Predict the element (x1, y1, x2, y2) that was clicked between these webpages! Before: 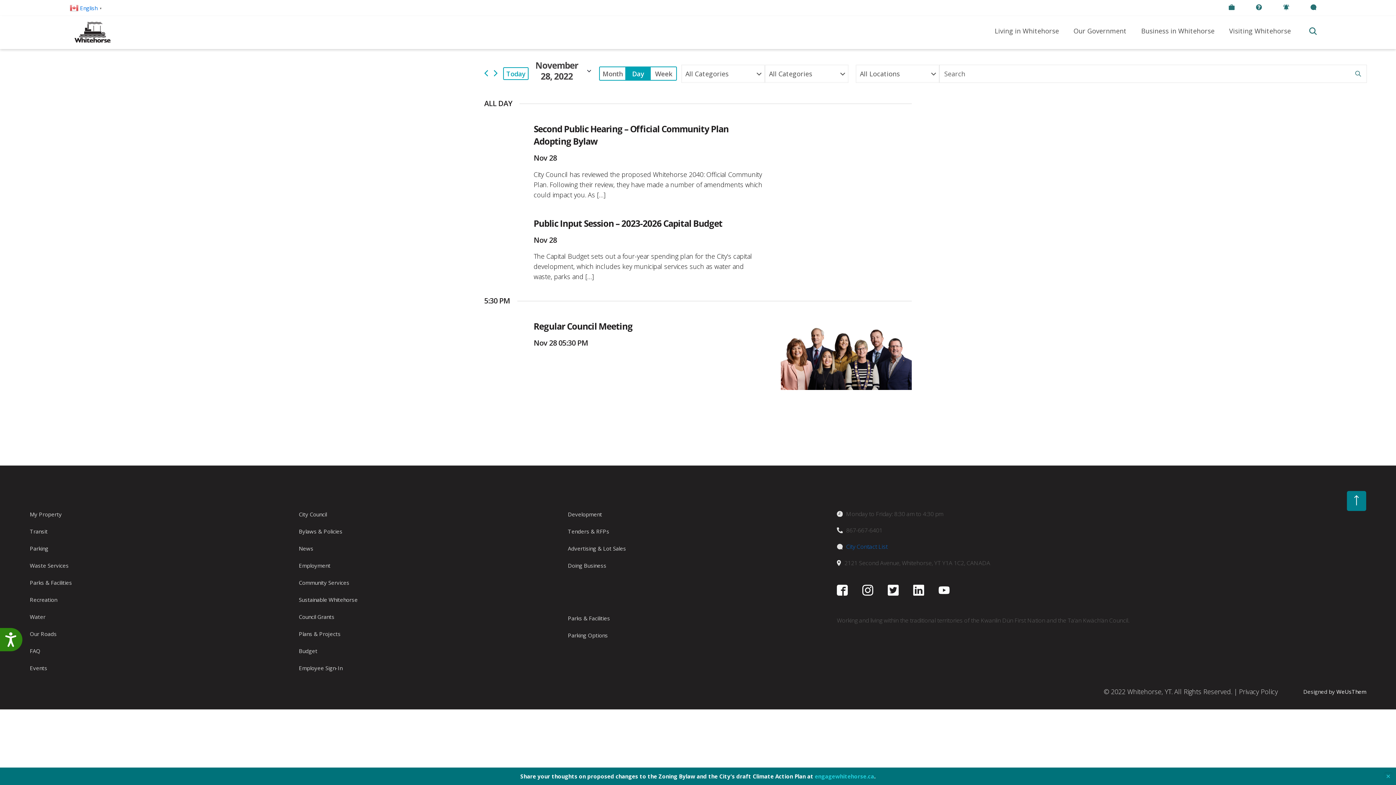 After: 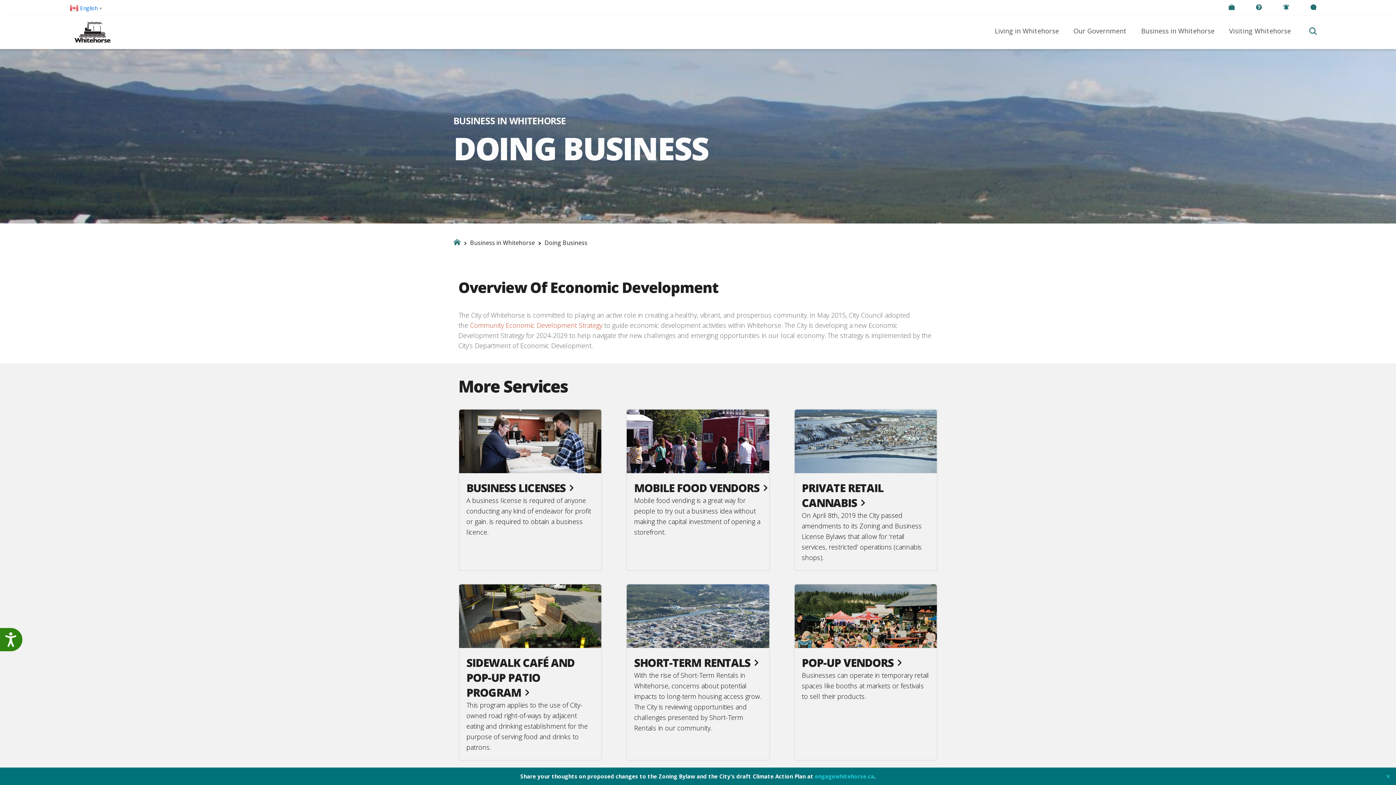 Action: bbox: (568, 558, 828, 573) label: Doing Business